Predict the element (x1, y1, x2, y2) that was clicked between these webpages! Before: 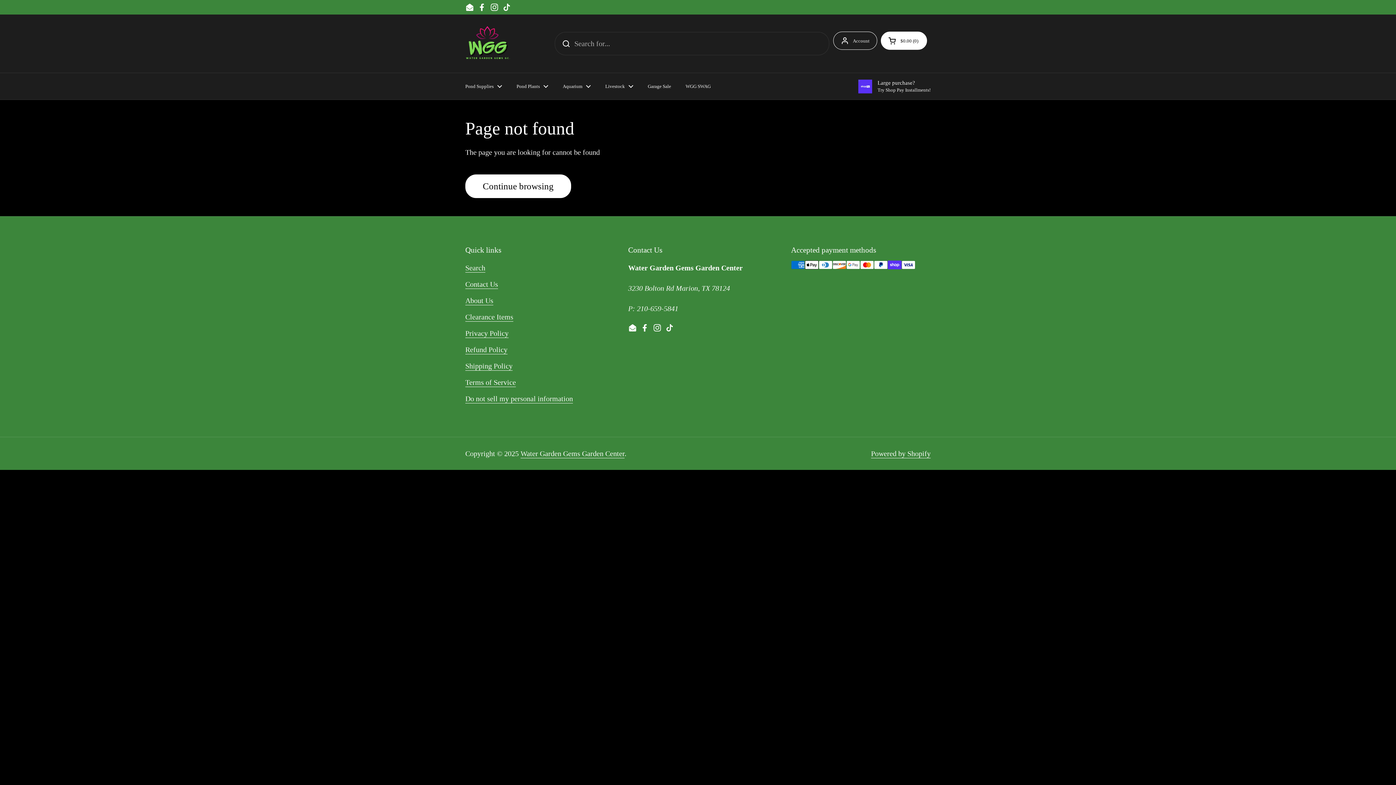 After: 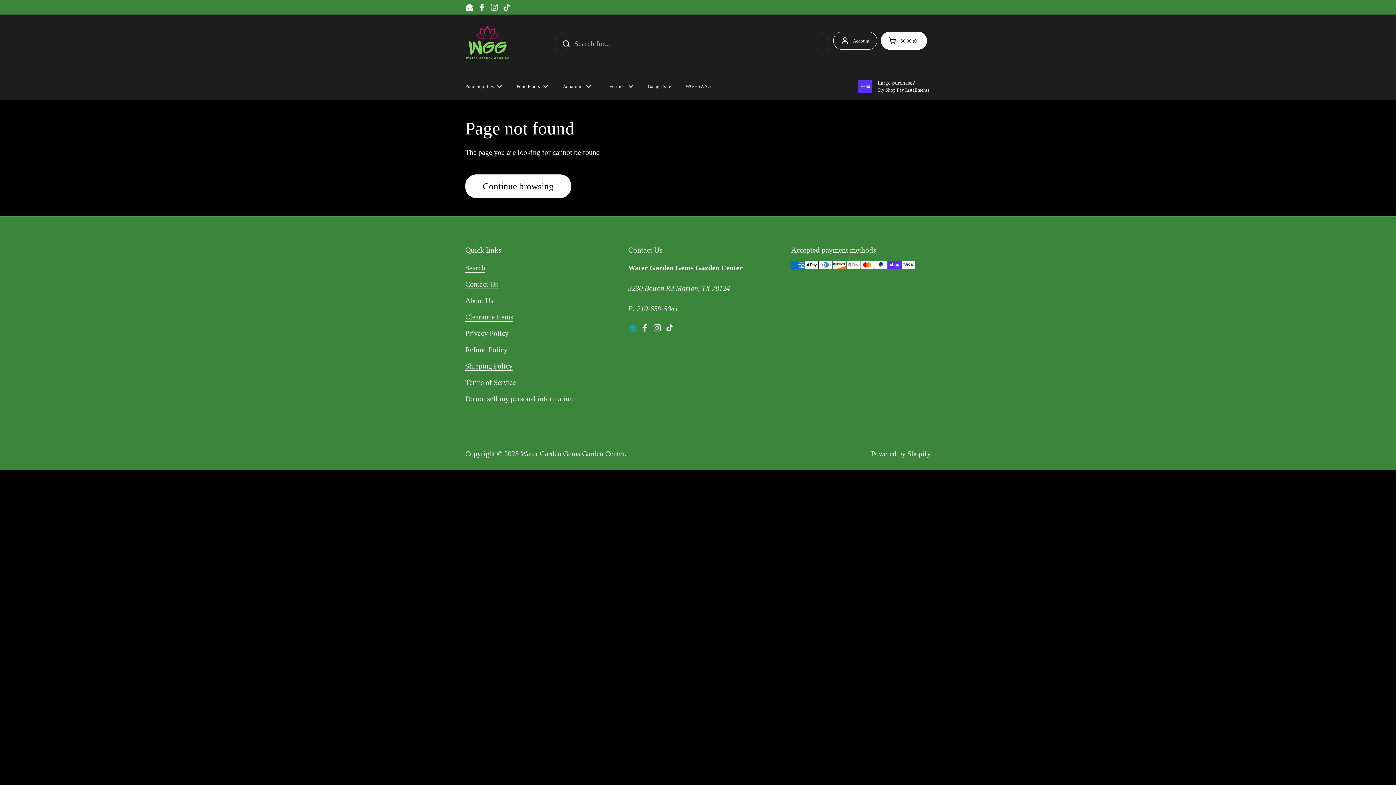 Action: label: Email bbox: (628, 323, 637, 332)